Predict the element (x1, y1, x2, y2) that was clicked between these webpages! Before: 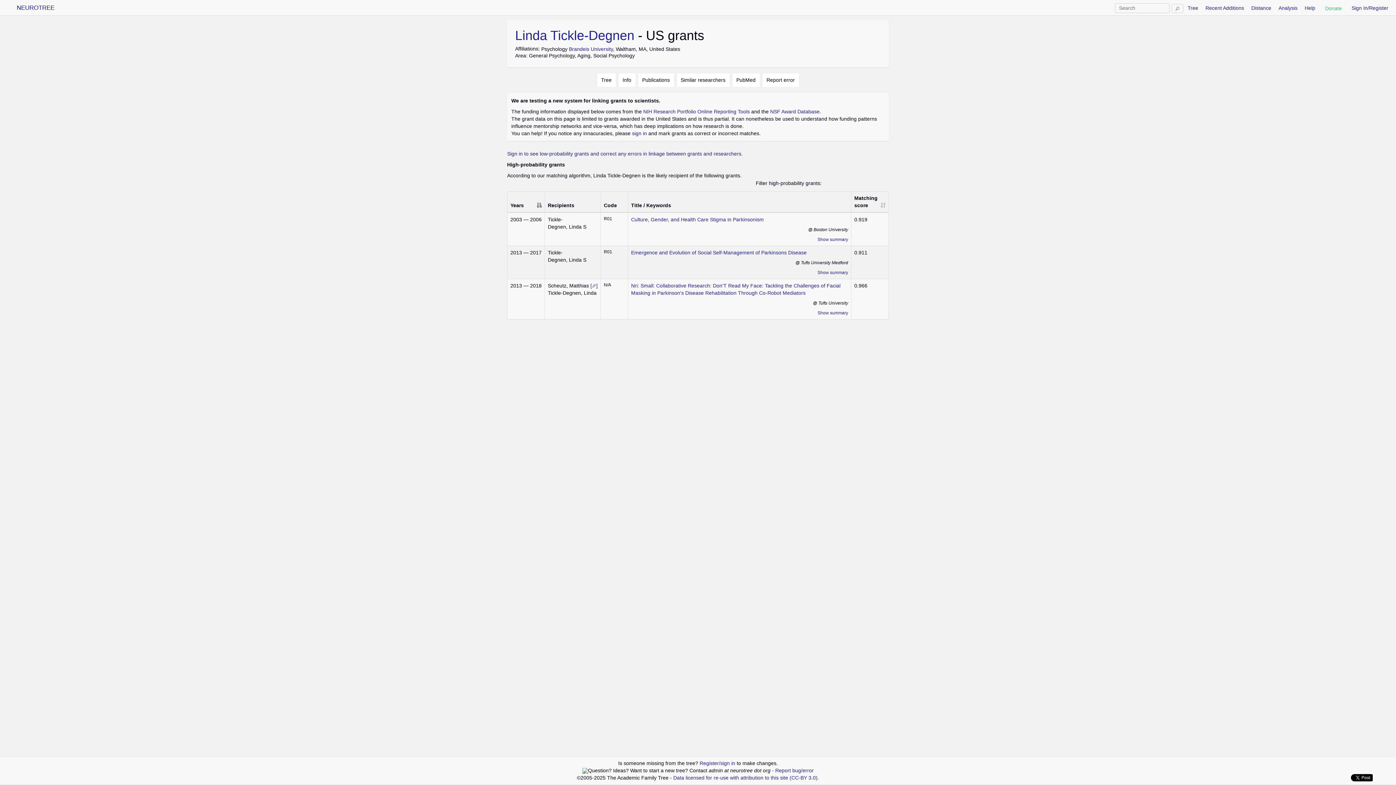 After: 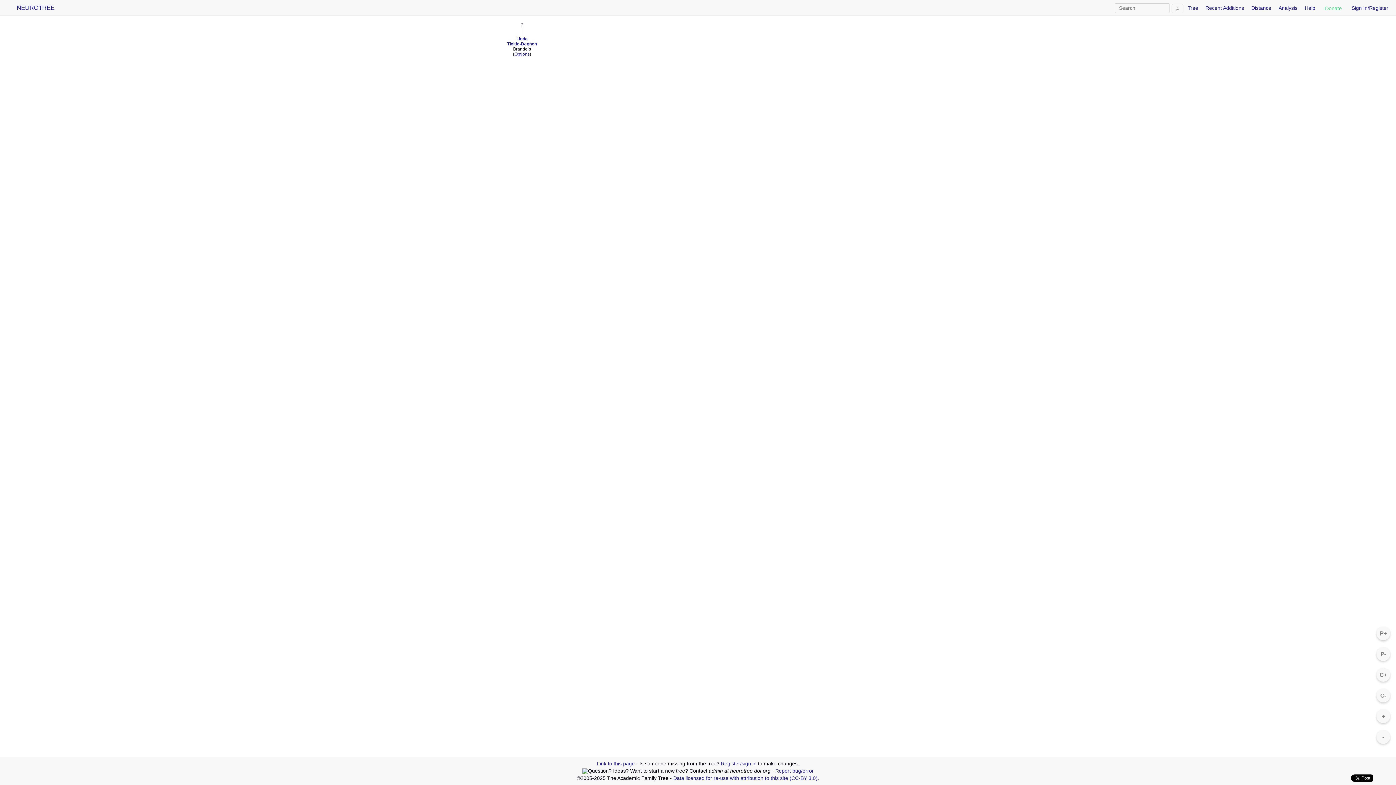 Action: bbox: (1188, 5, 1198, 10) label: Tree